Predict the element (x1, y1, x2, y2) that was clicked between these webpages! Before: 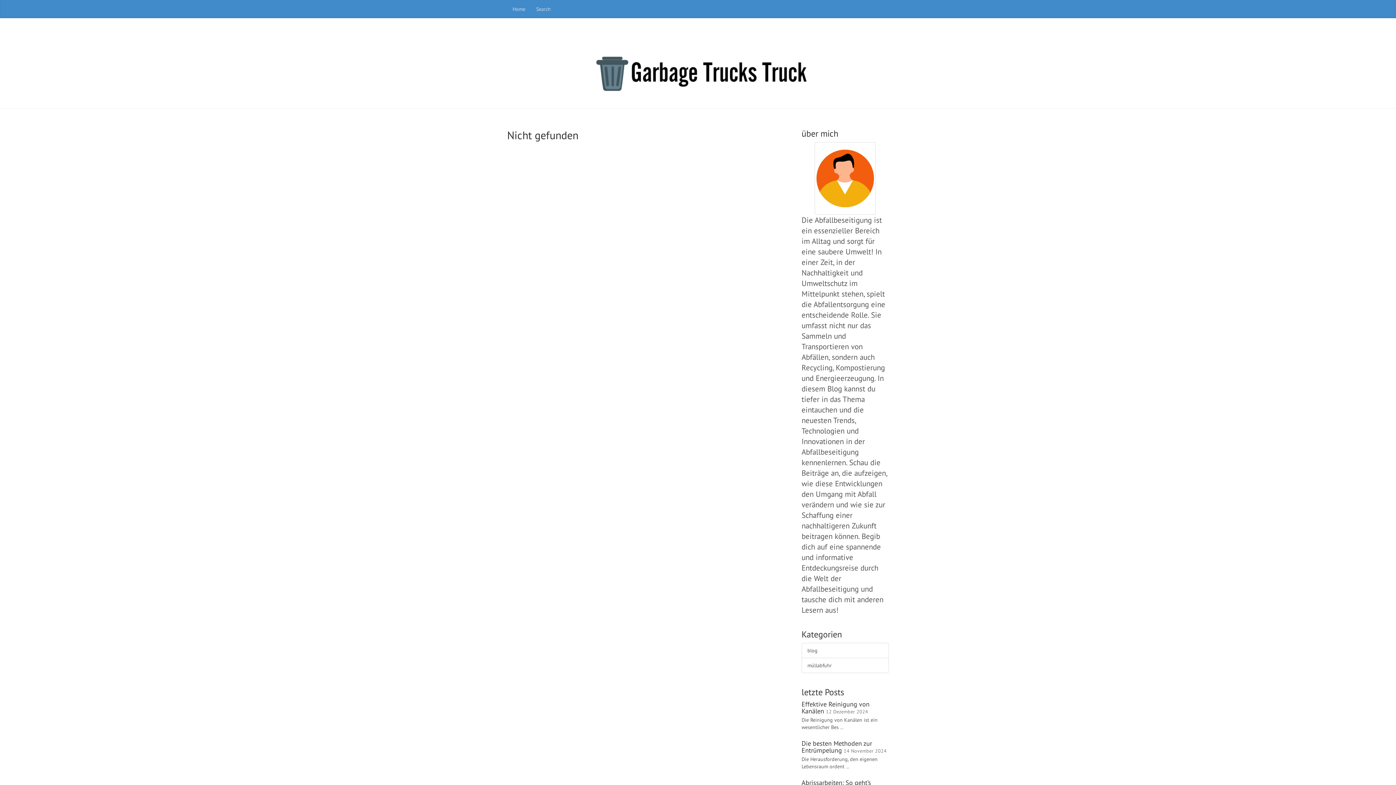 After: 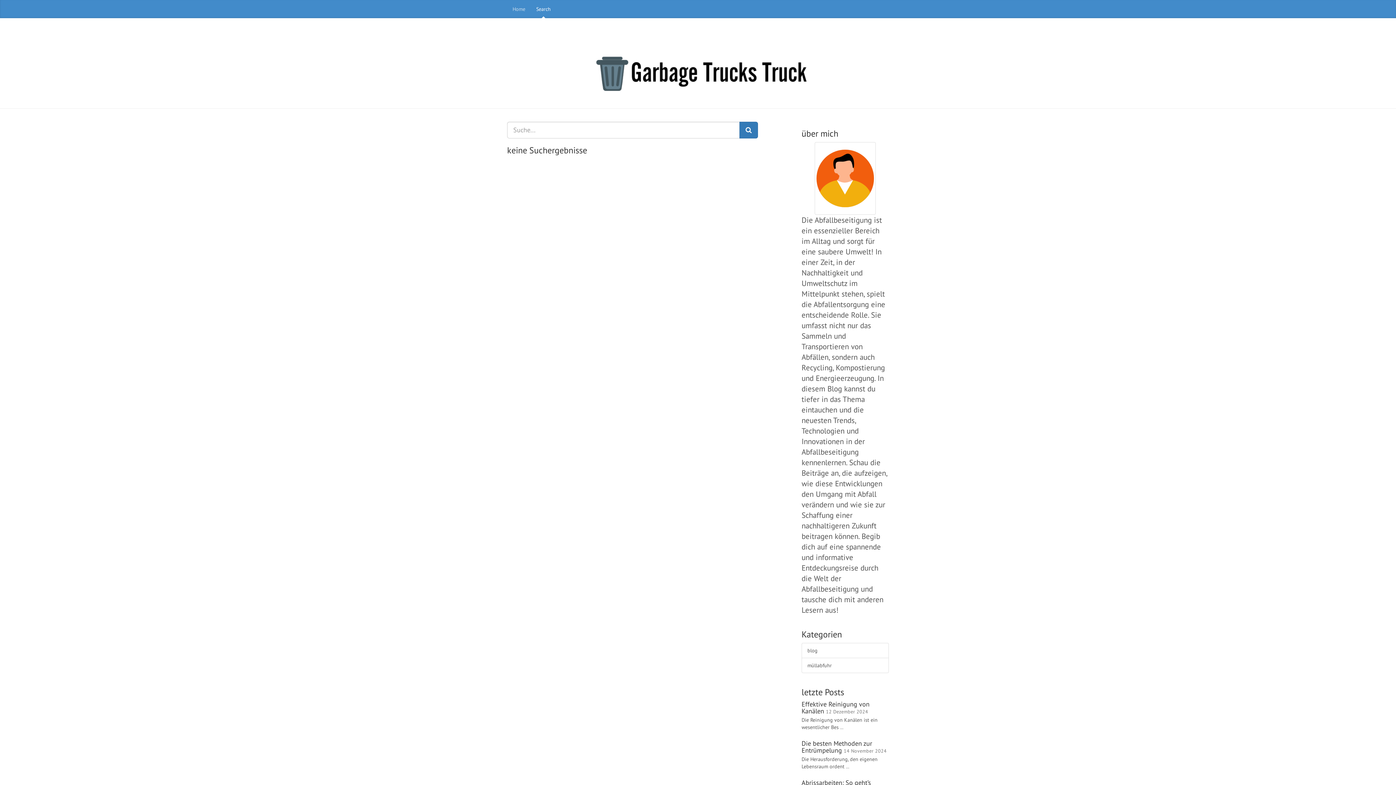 Action: label: Search bbox: (530, 0, 556, 18)